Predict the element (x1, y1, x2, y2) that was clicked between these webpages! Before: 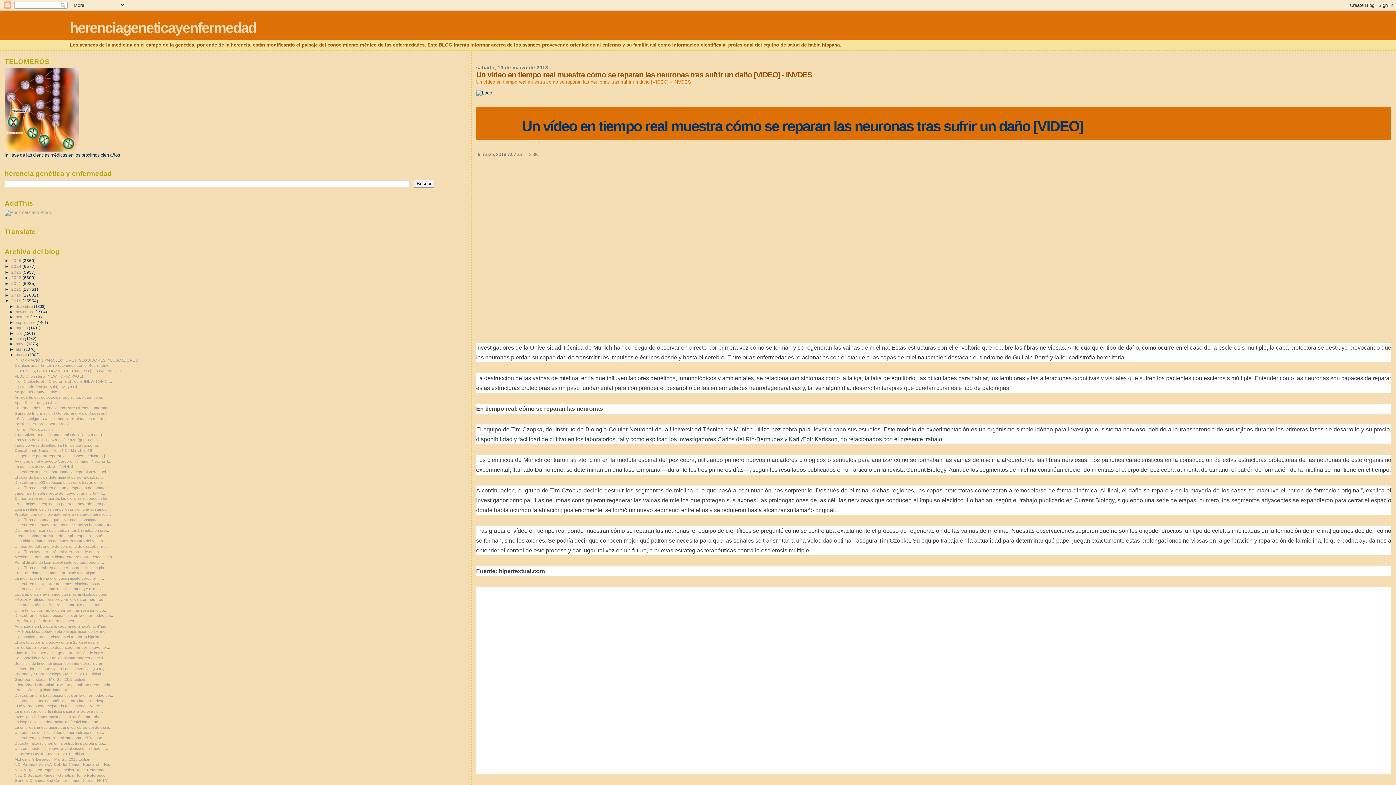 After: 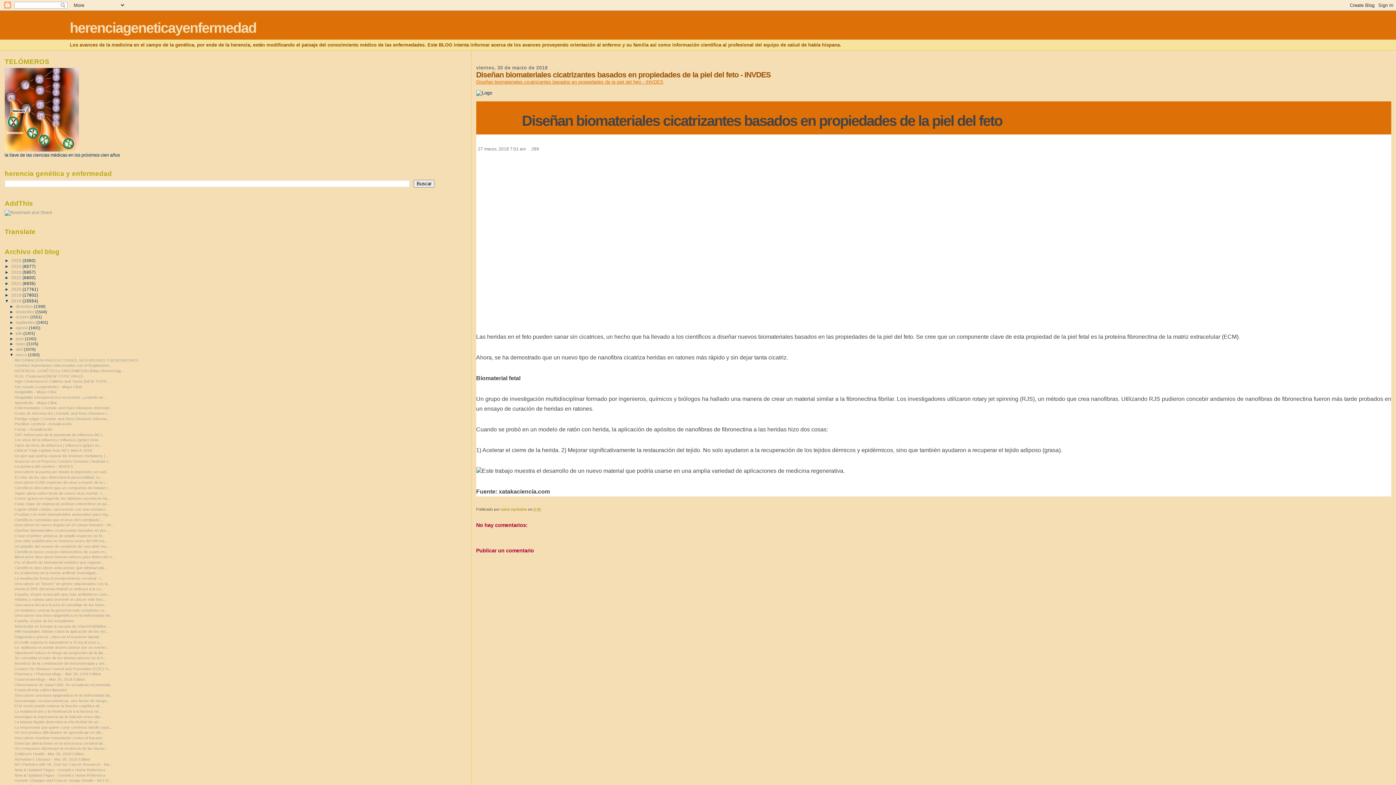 Action: label: Diseñan biomateriales cicatrizantes basados en pro... bbox: (14, 528, 109, 532)